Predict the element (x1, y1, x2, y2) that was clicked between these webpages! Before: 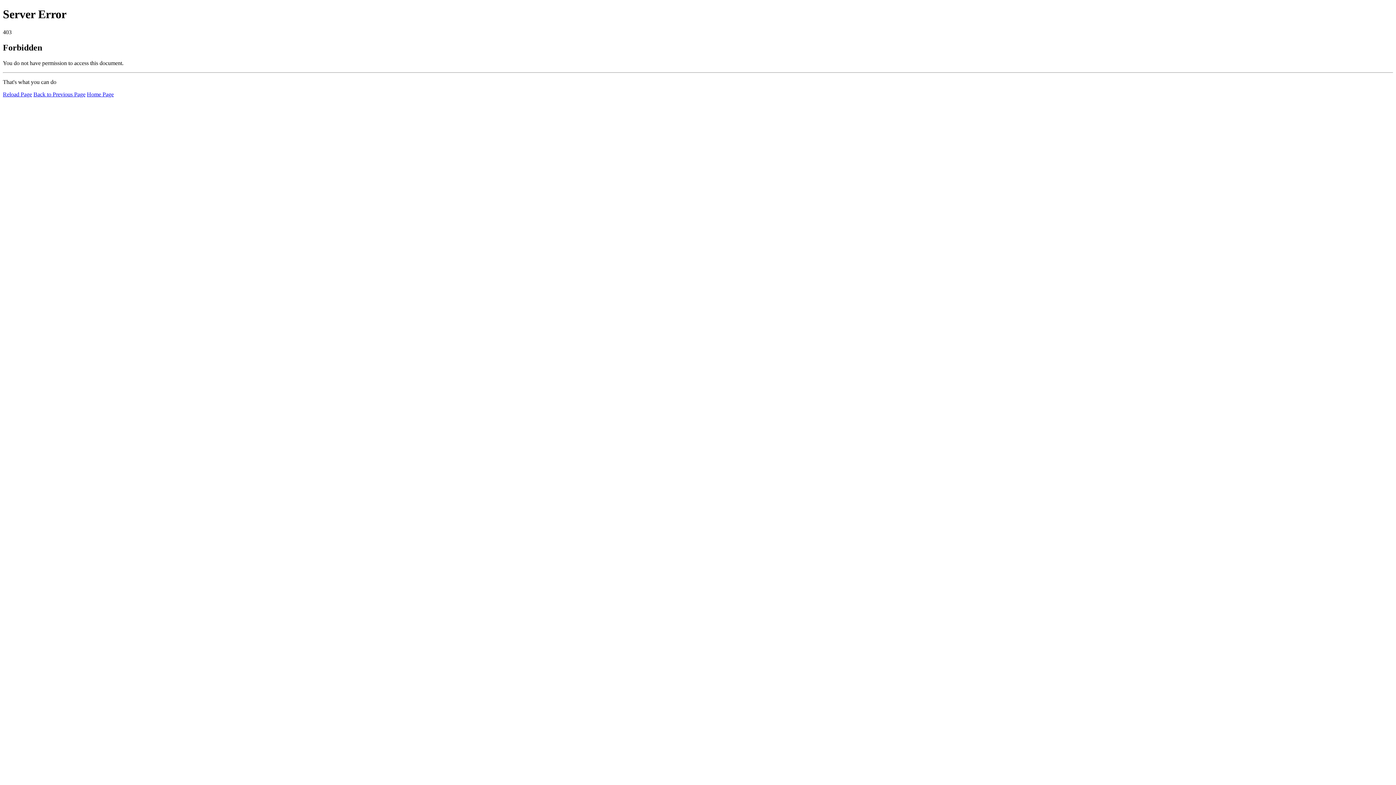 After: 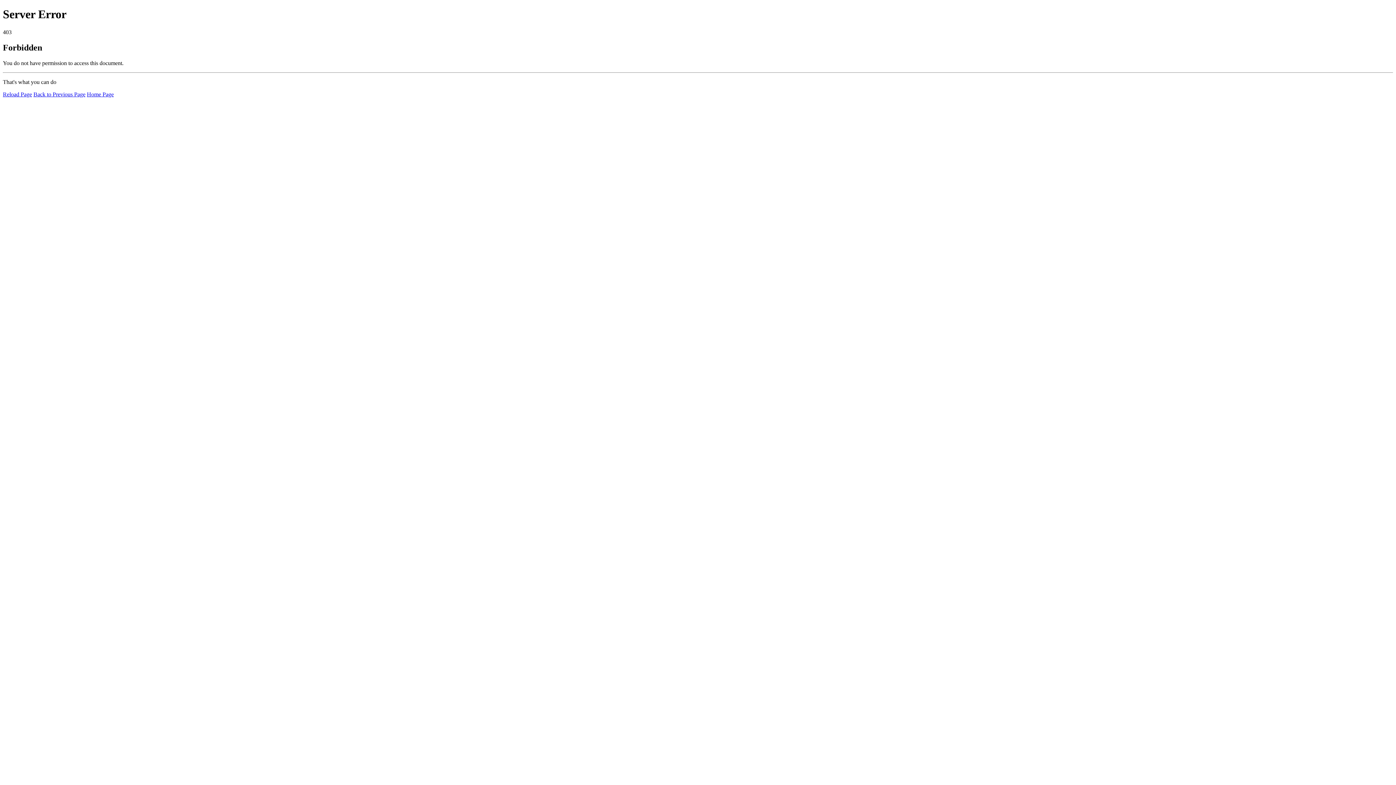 Action: label: Reload Page bbox: (2, 91, 32, 97)